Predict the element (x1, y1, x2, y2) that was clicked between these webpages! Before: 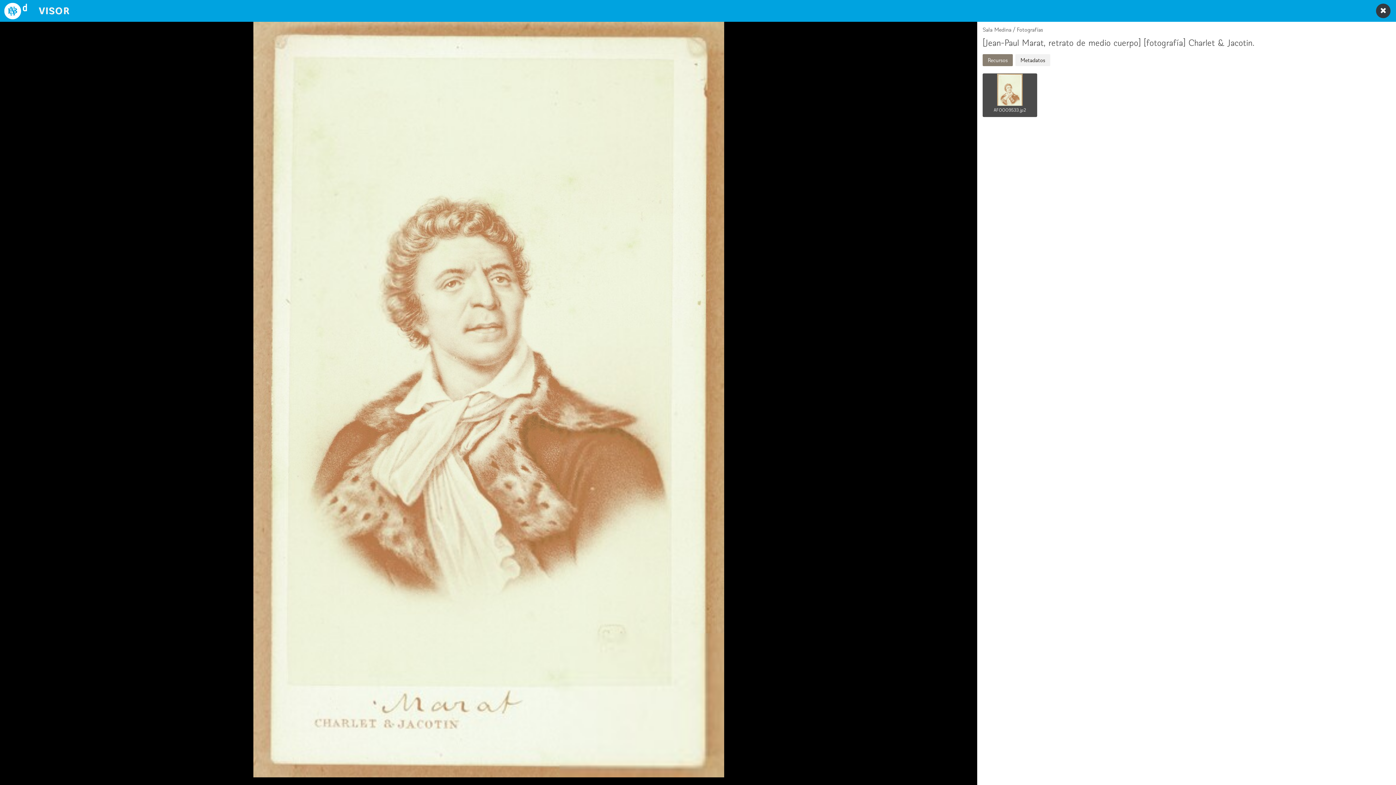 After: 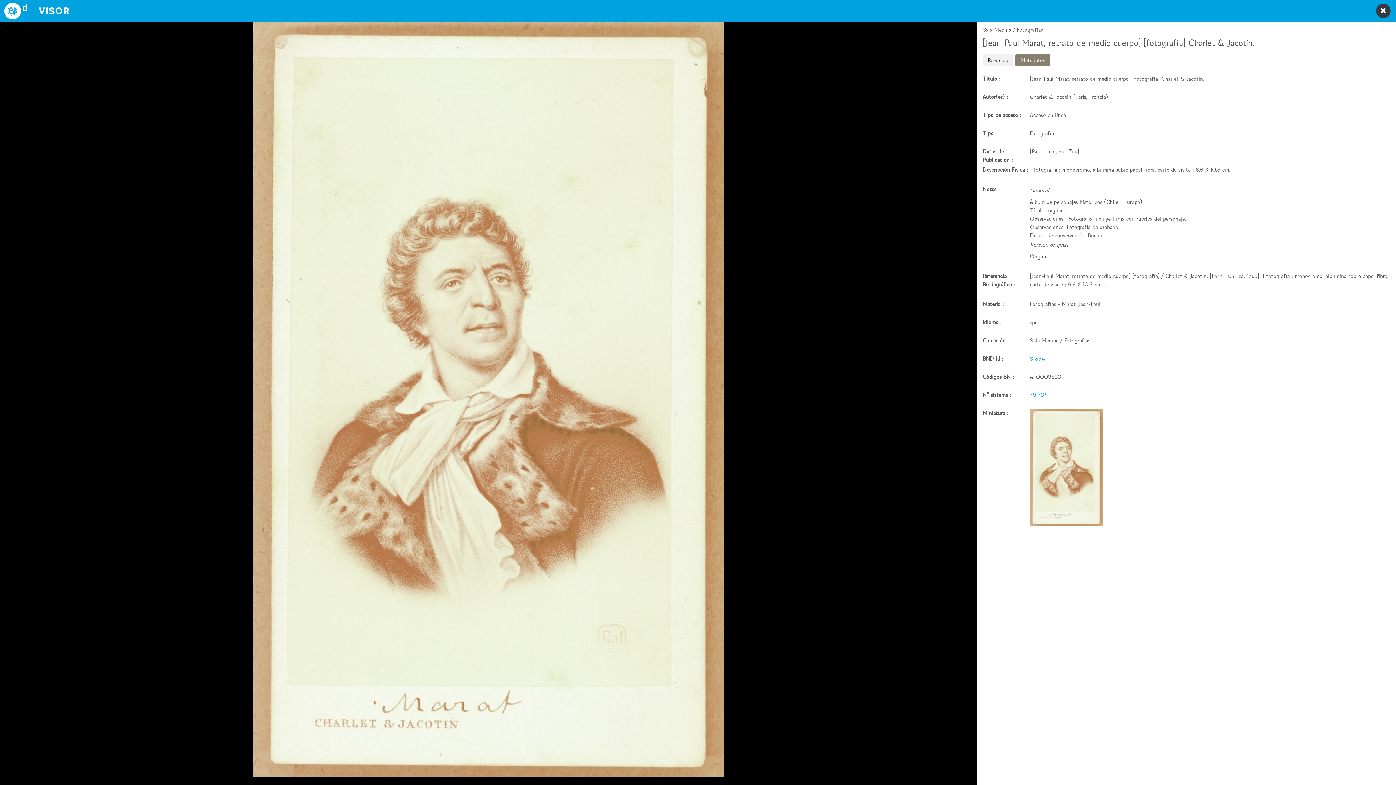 Action: label: Metadatos bbox: (1015, 54, 1050, 66)